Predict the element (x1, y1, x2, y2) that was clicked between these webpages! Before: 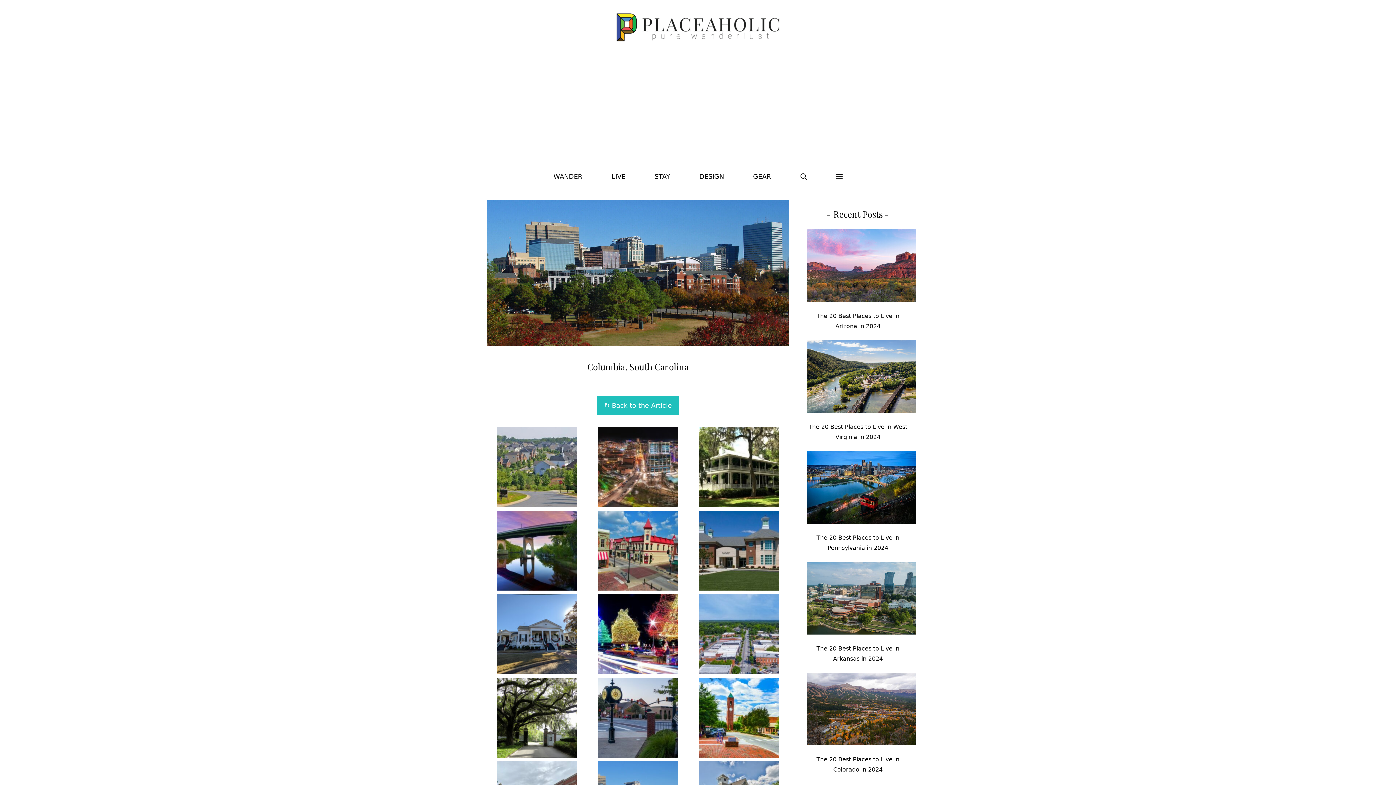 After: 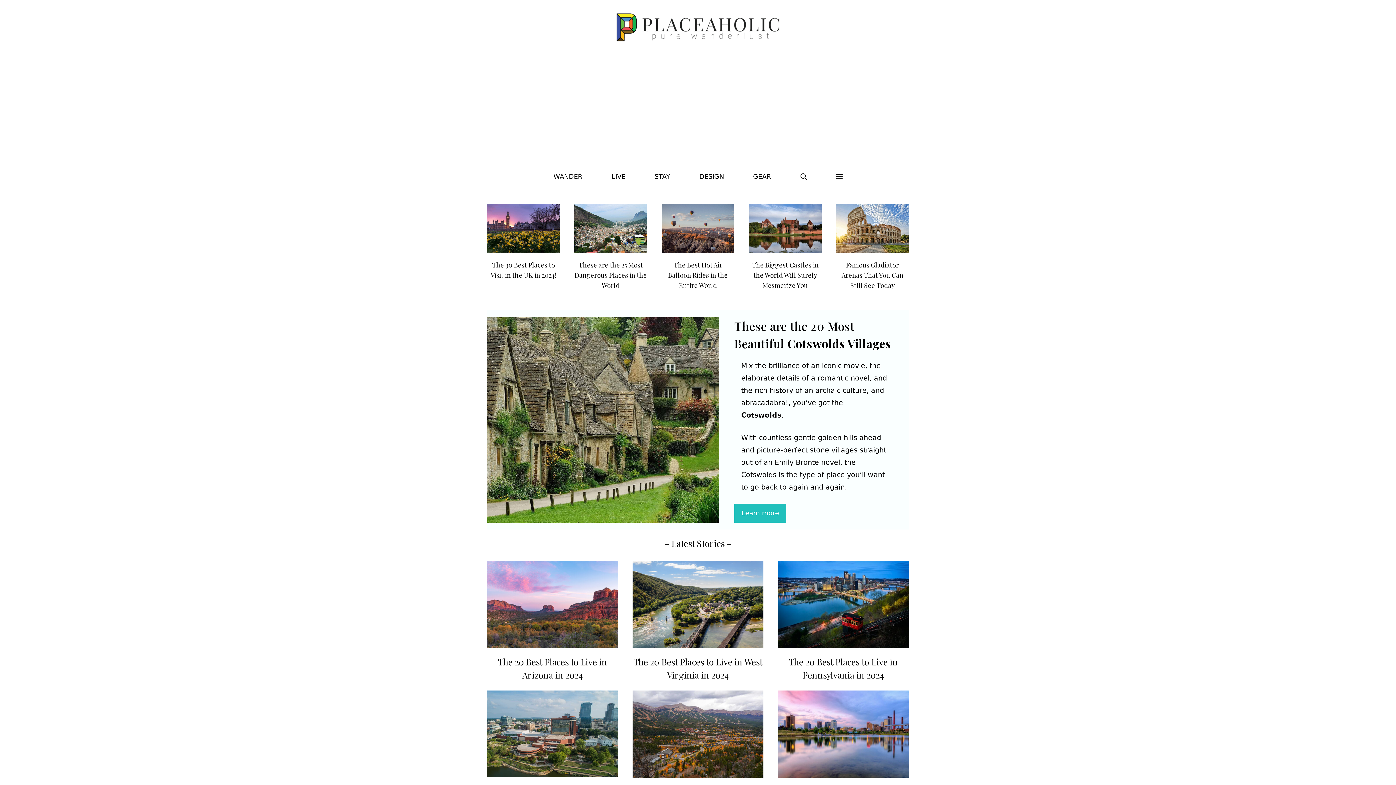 Action: bbox: (616, 22, 780, 30)